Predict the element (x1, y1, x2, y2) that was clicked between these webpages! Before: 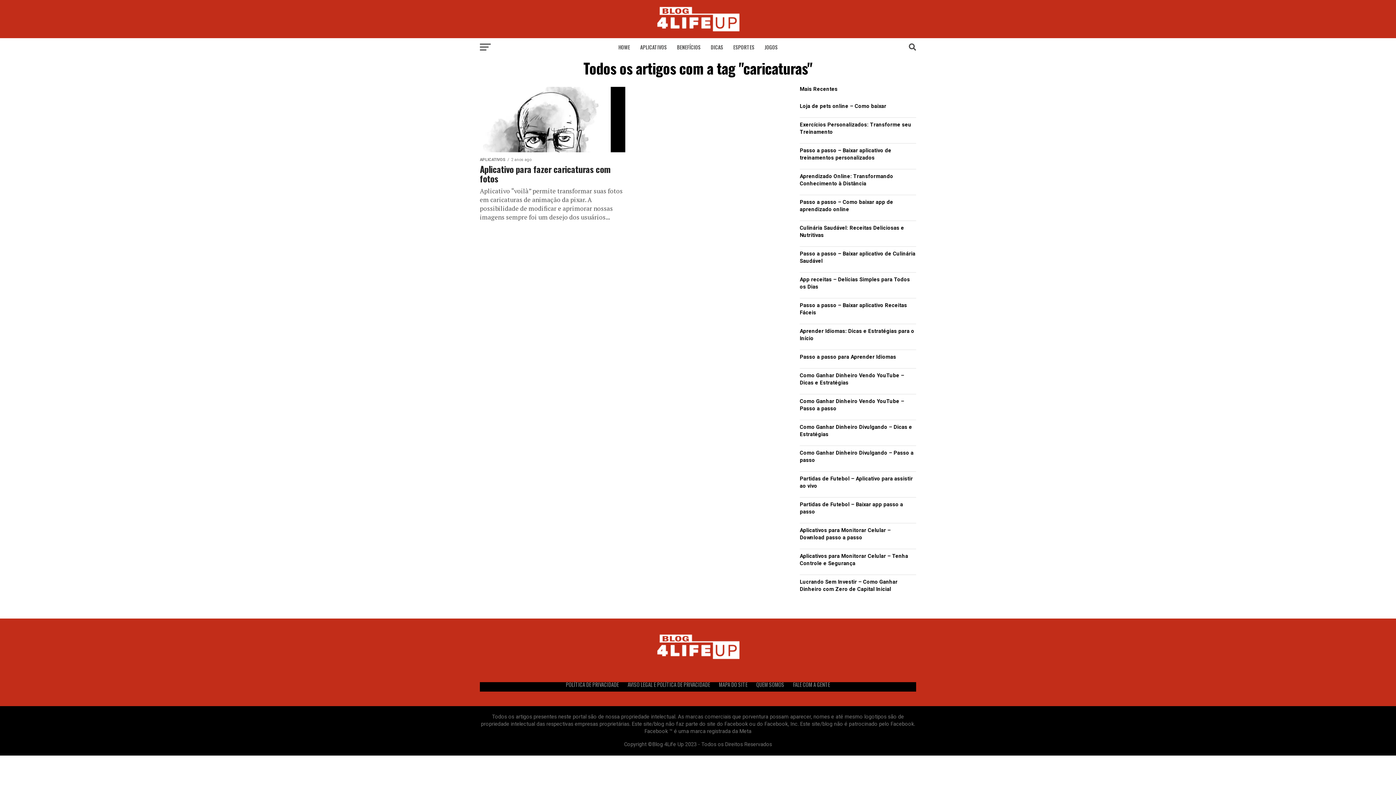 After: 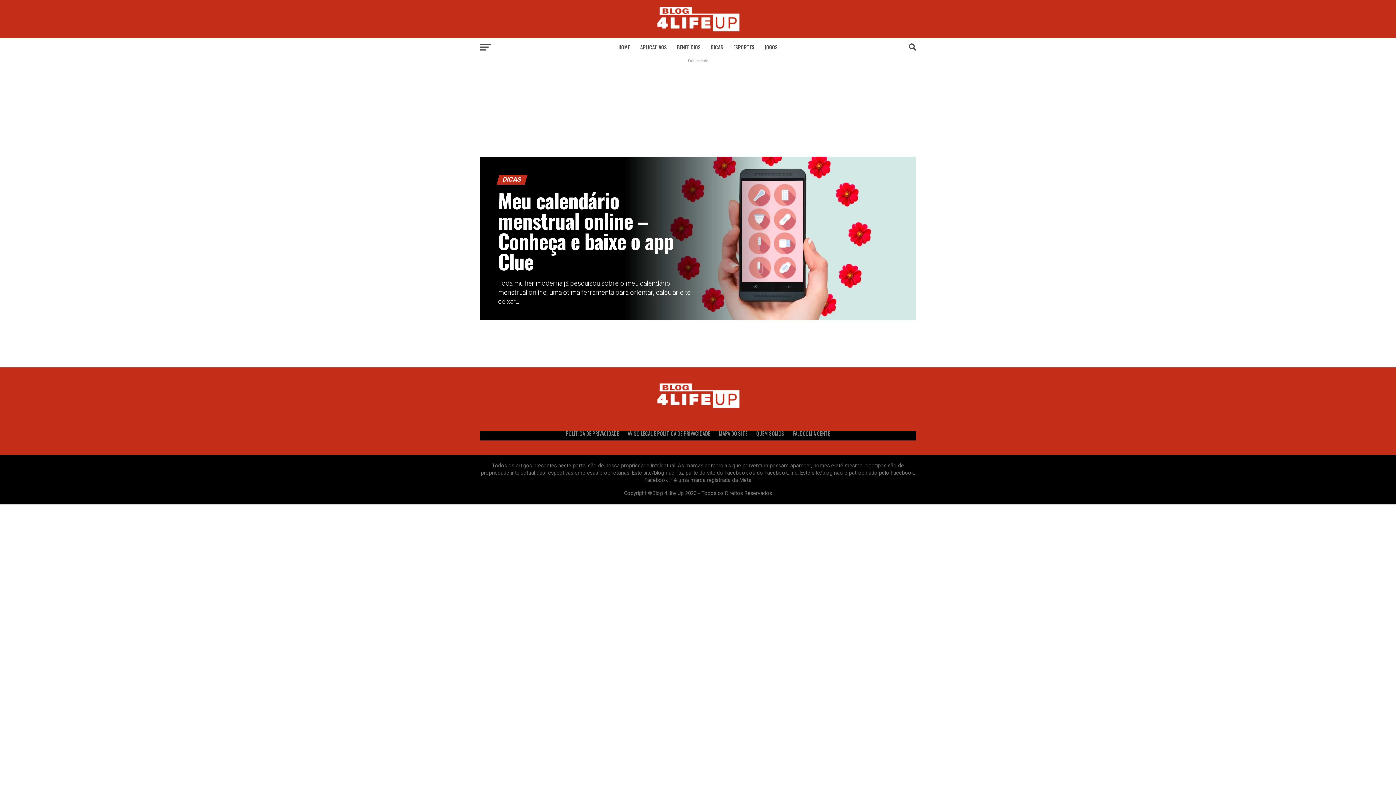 Action: bbox: (706, 38, 727, 56) label: DICAS